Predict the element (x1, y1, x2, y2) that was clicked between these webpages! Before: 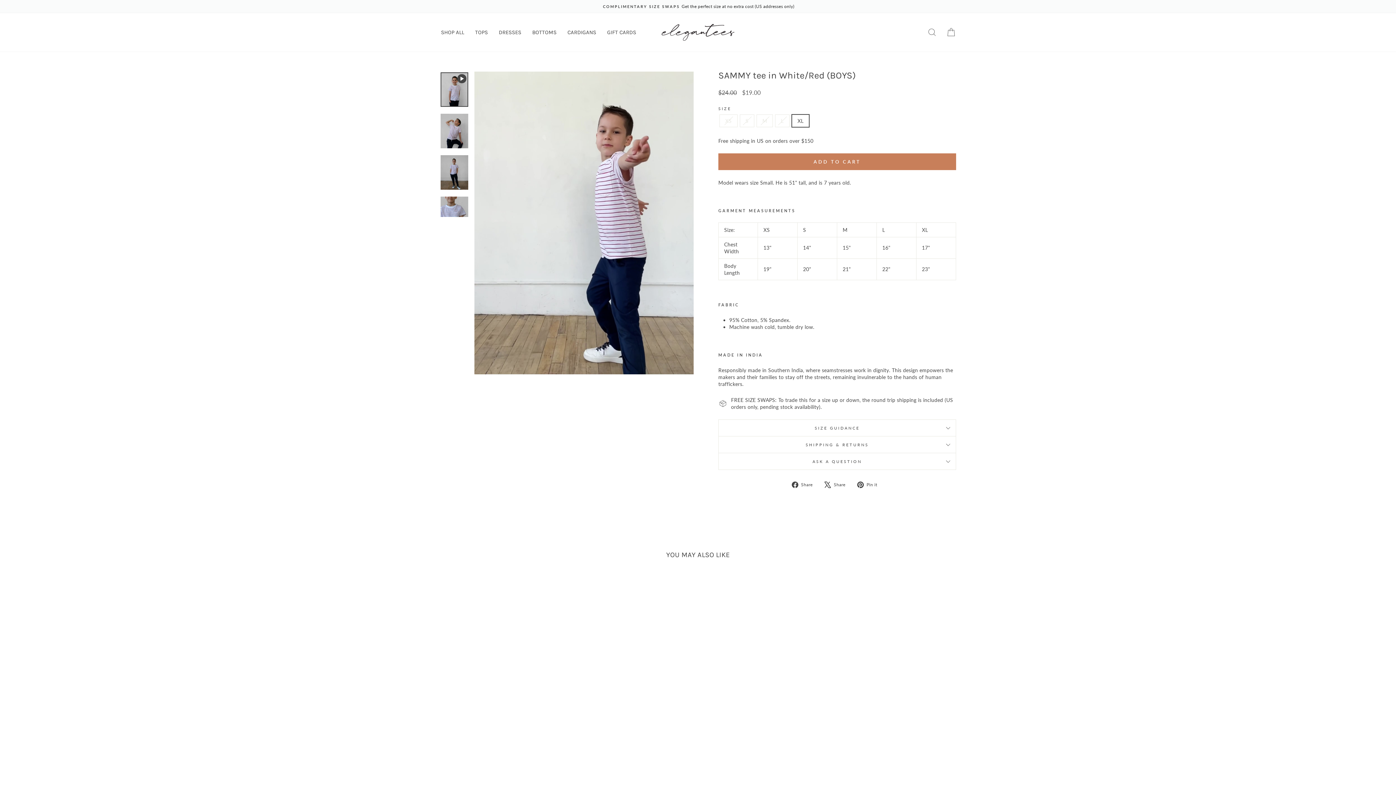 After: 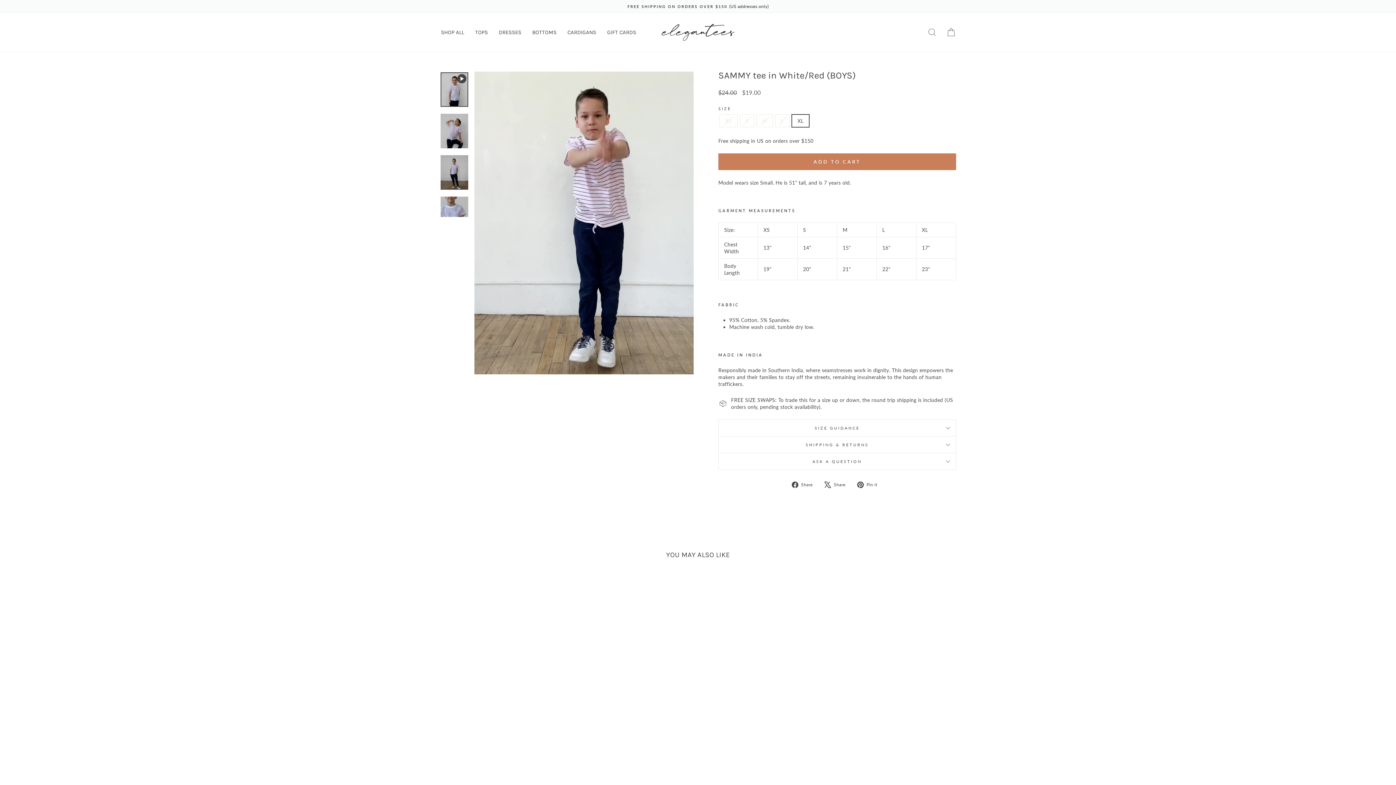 Action: bbox: (792, 481, 818, 488) label:  Share
Share on Facebook